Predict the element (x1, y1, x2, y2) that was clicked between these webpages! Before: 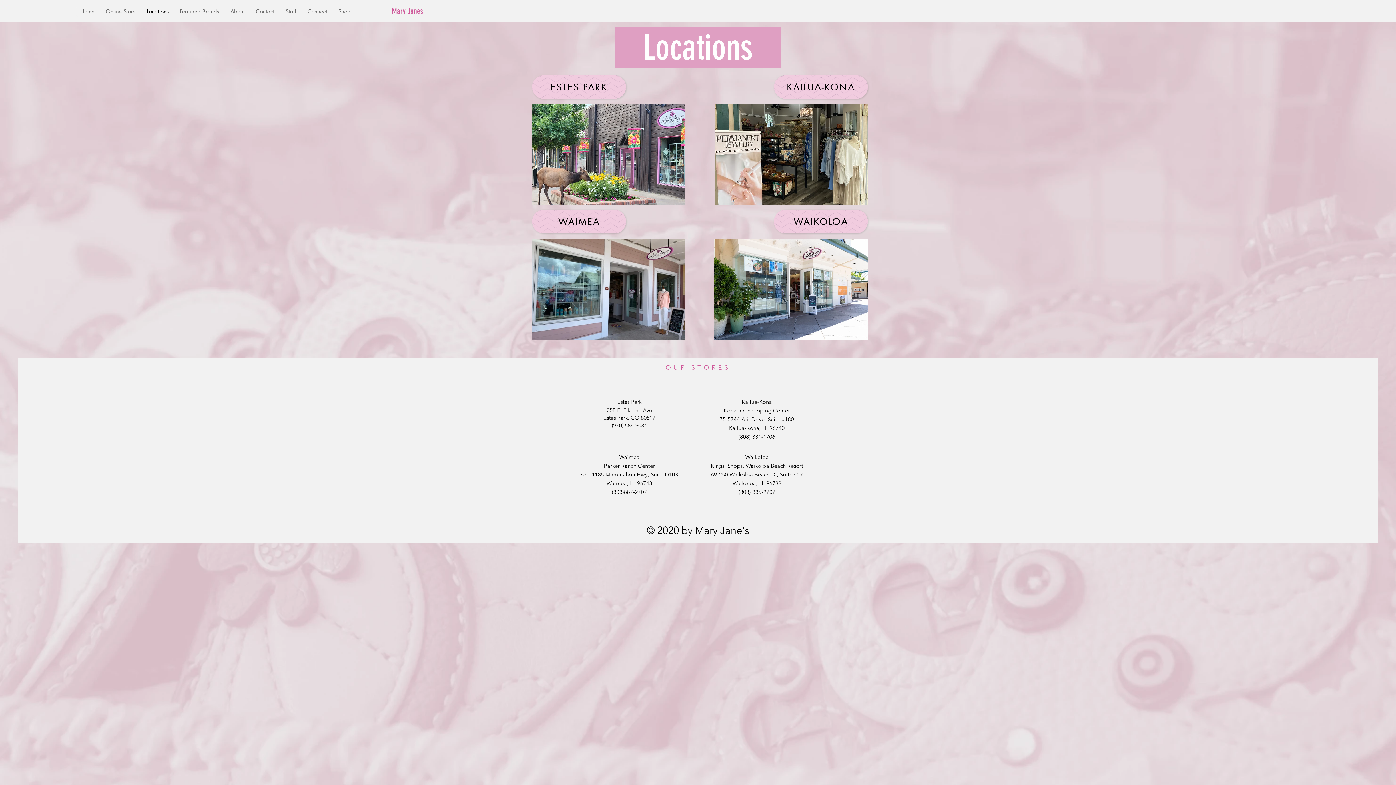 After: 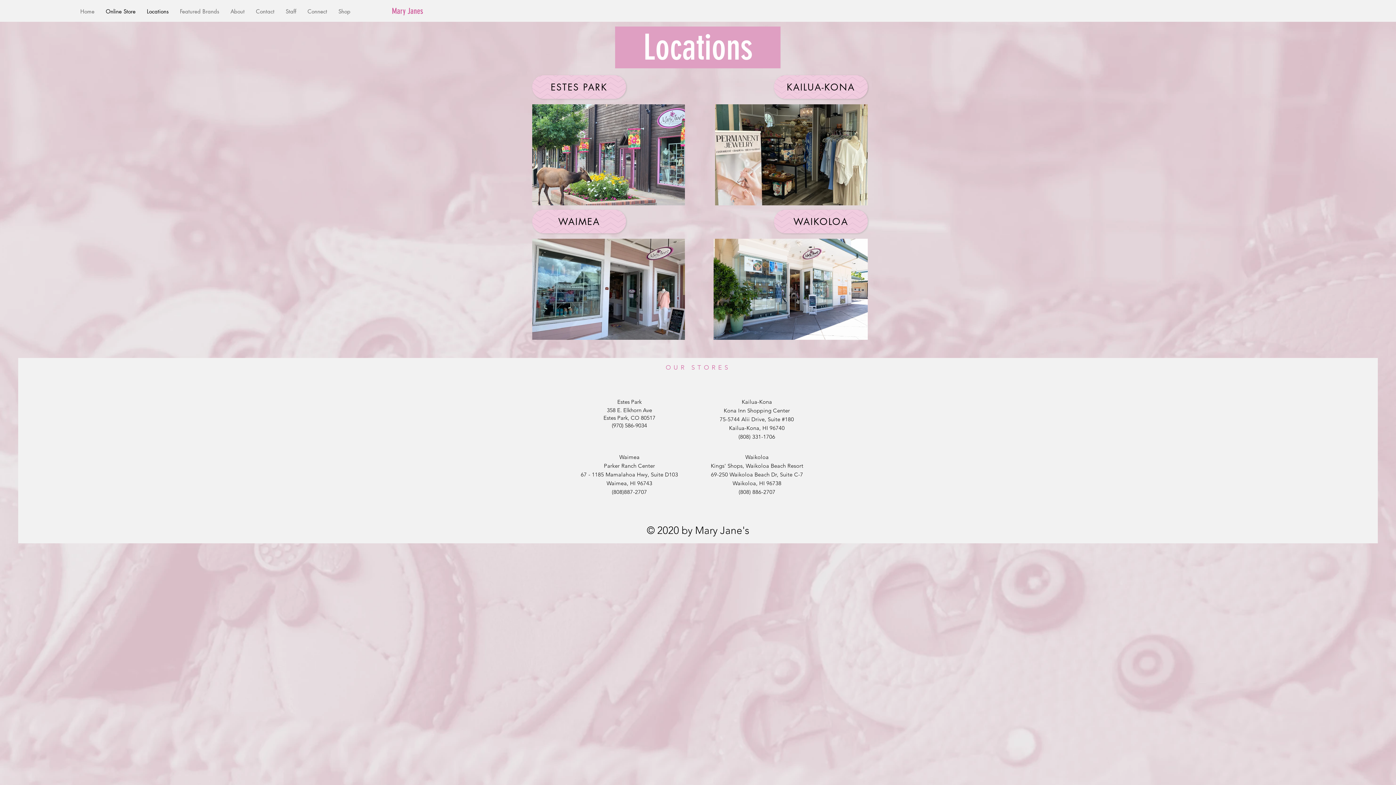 Action: bbox: (100, 5, 141, 17) label: Online Store